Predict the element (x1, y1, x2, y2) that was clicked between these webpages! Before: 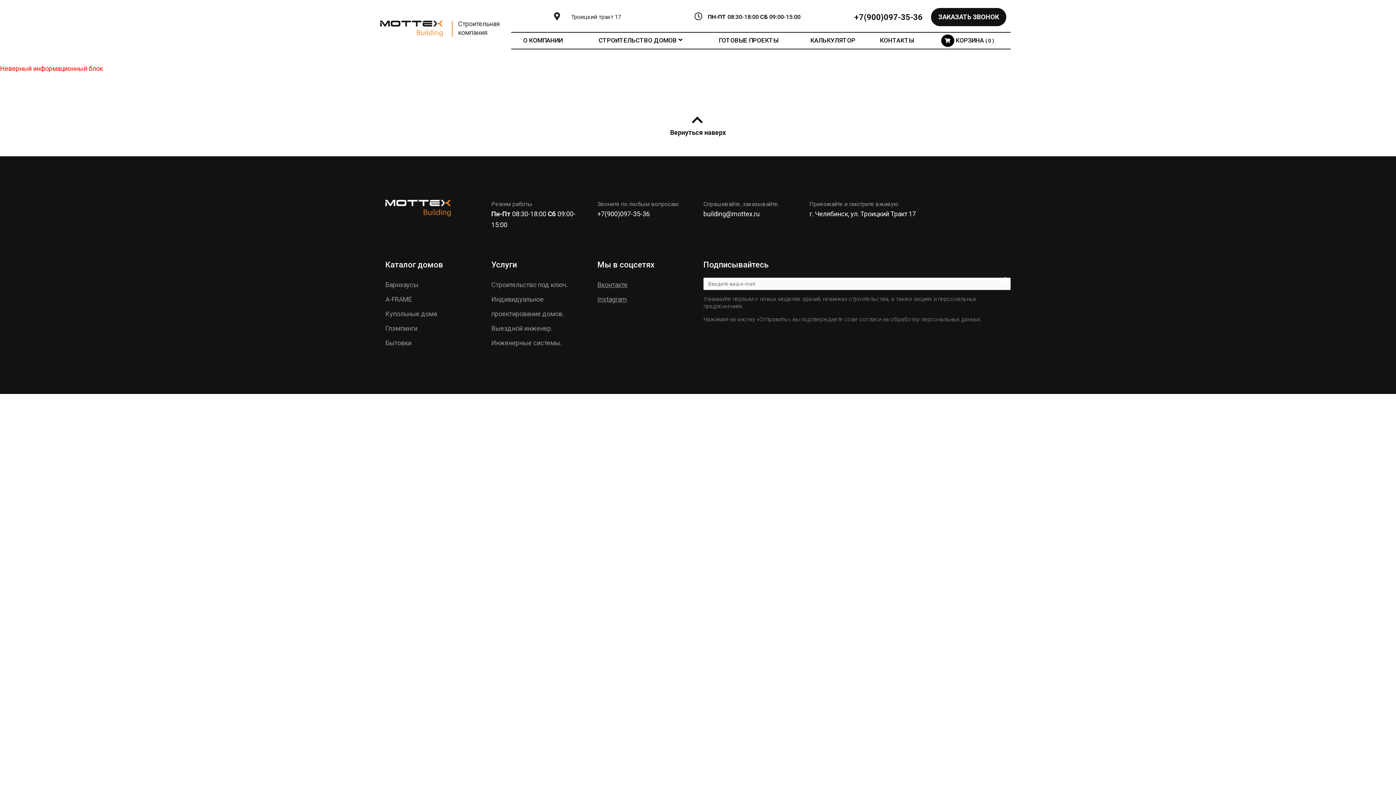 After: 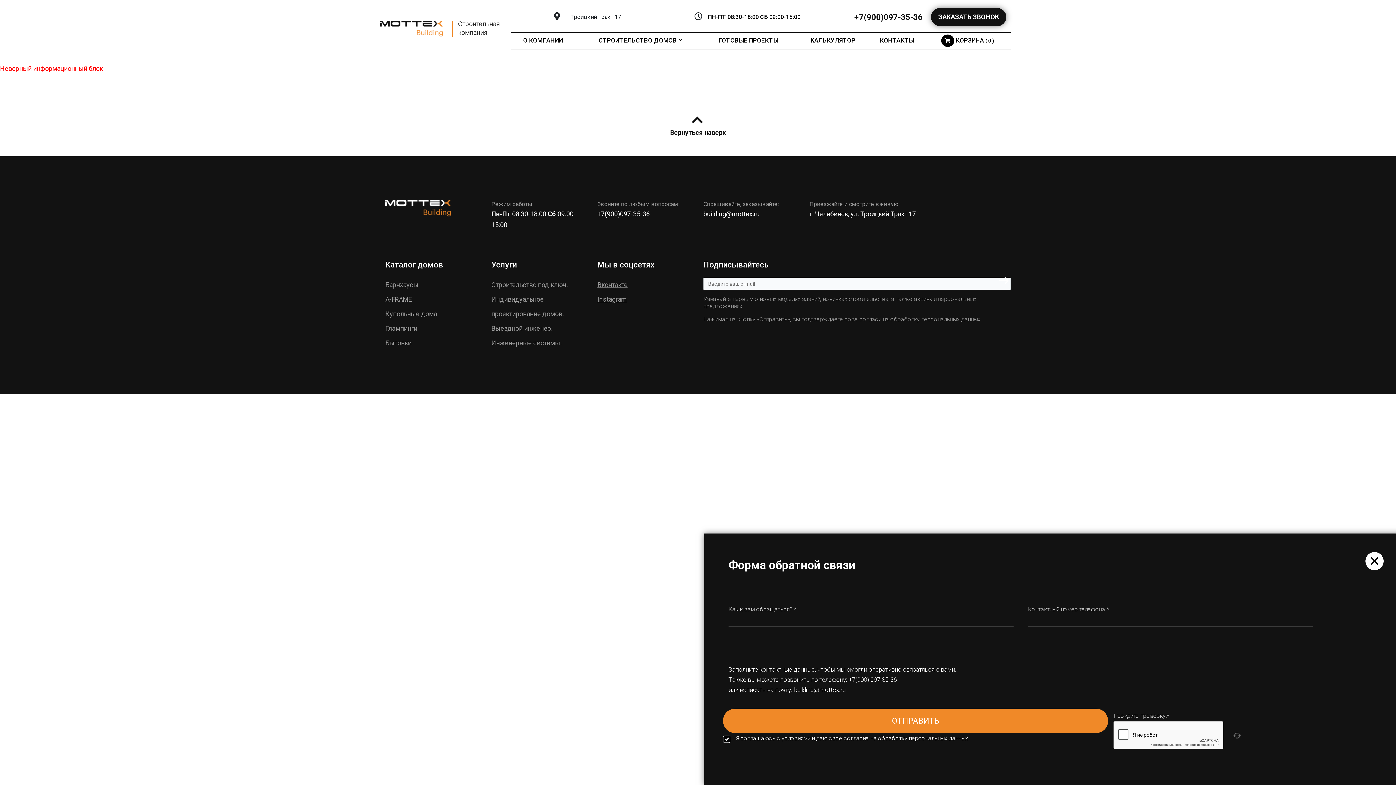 Action: label: ЗАКАЗАТЬ ЗВОНОК bbox: (931, 8, 1006, 26)